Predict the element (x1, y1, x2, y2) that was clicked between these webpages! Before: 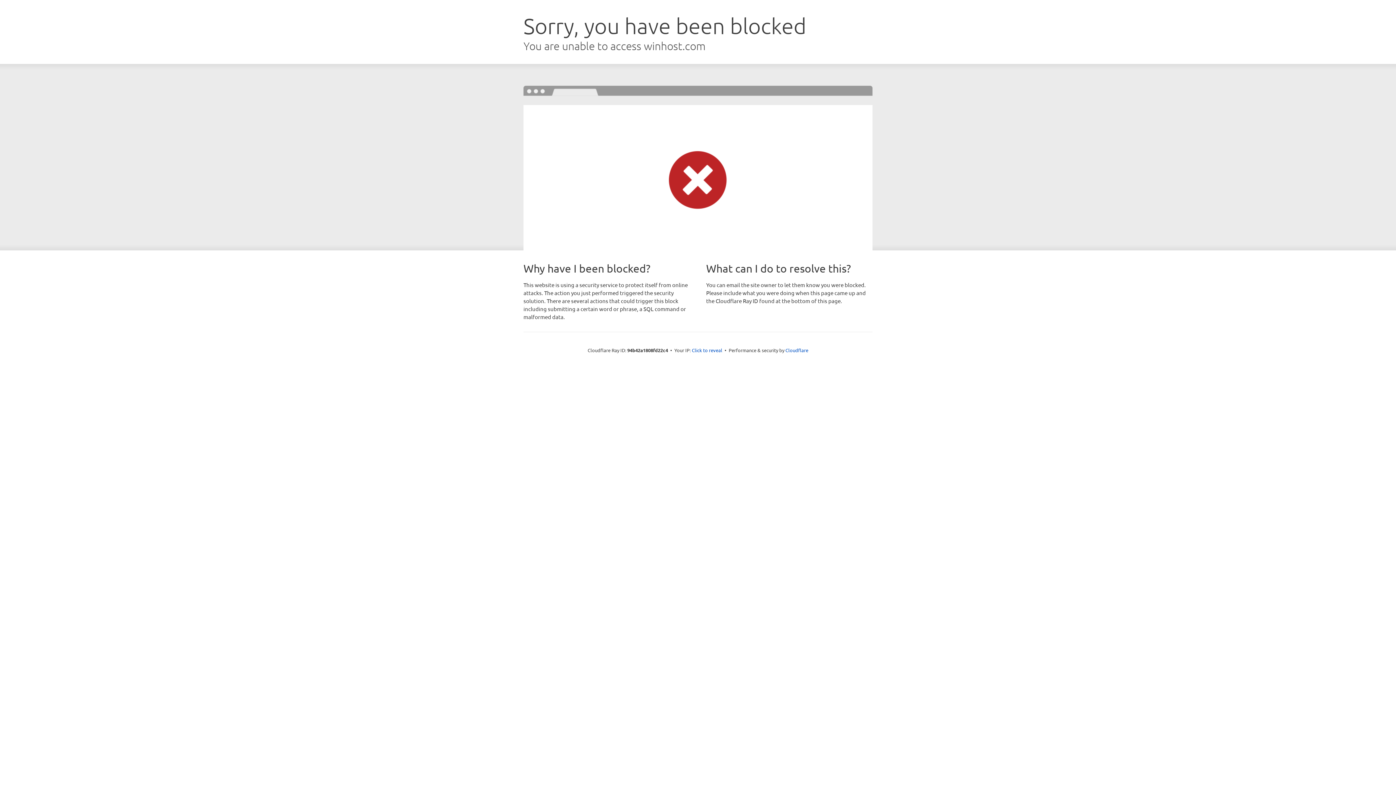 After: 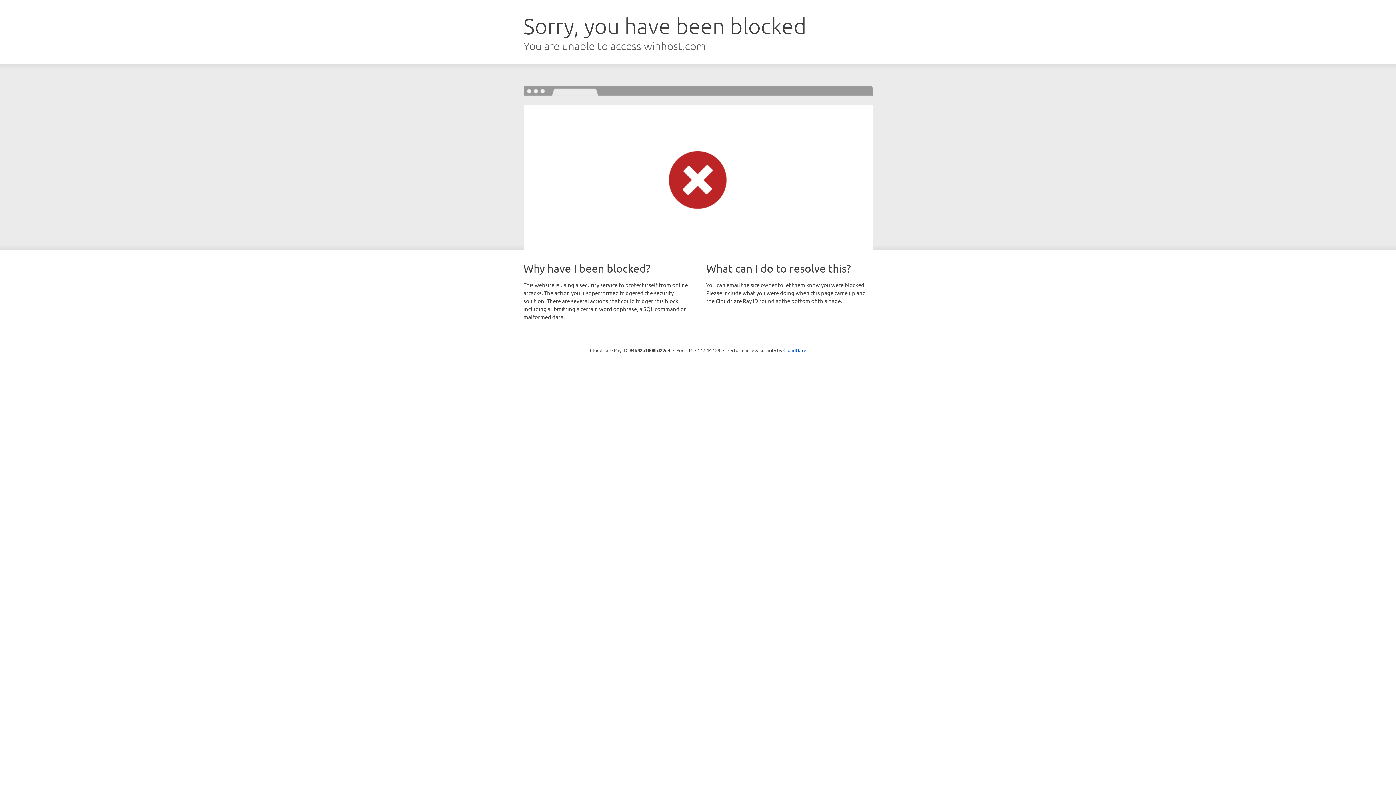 Action: bbox: (692, 346, 722, 353) label: Click to reveal